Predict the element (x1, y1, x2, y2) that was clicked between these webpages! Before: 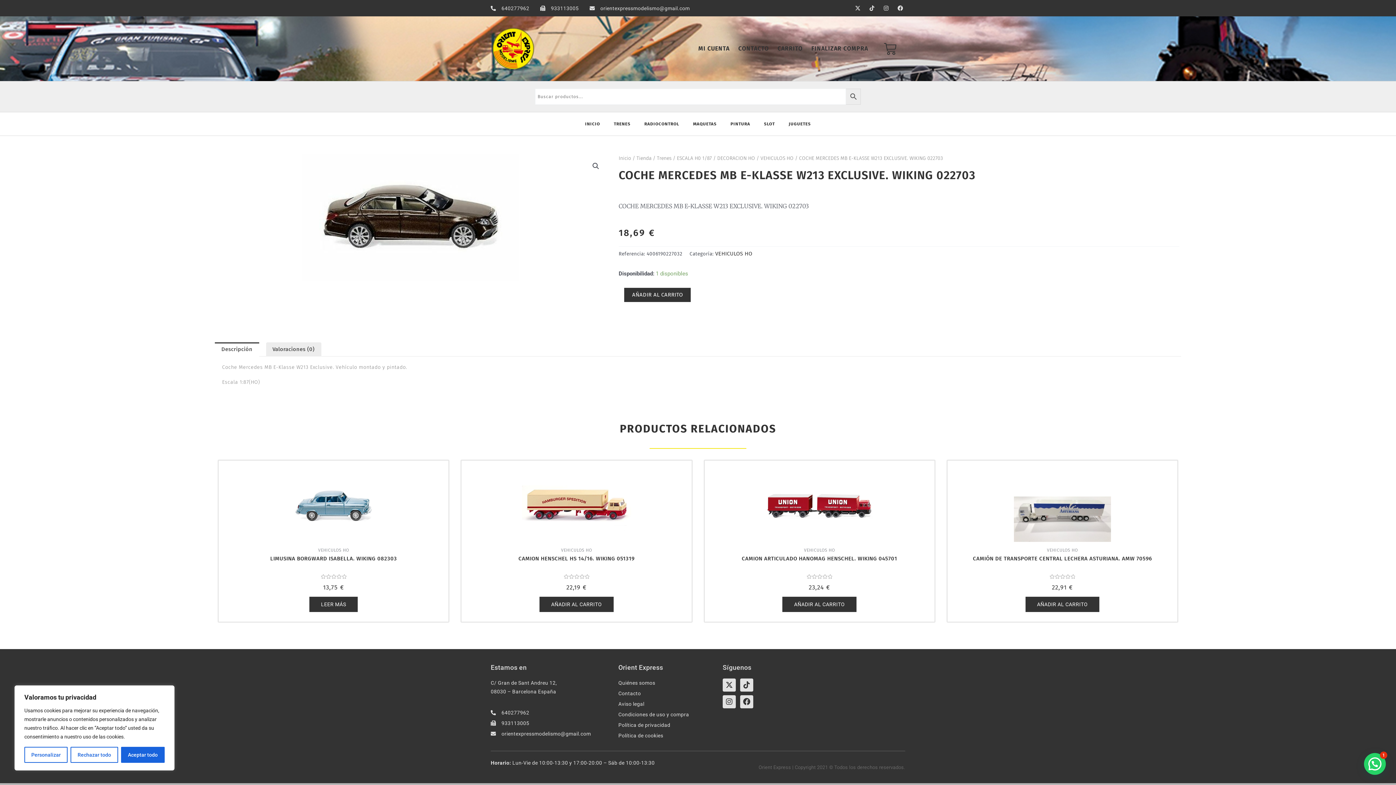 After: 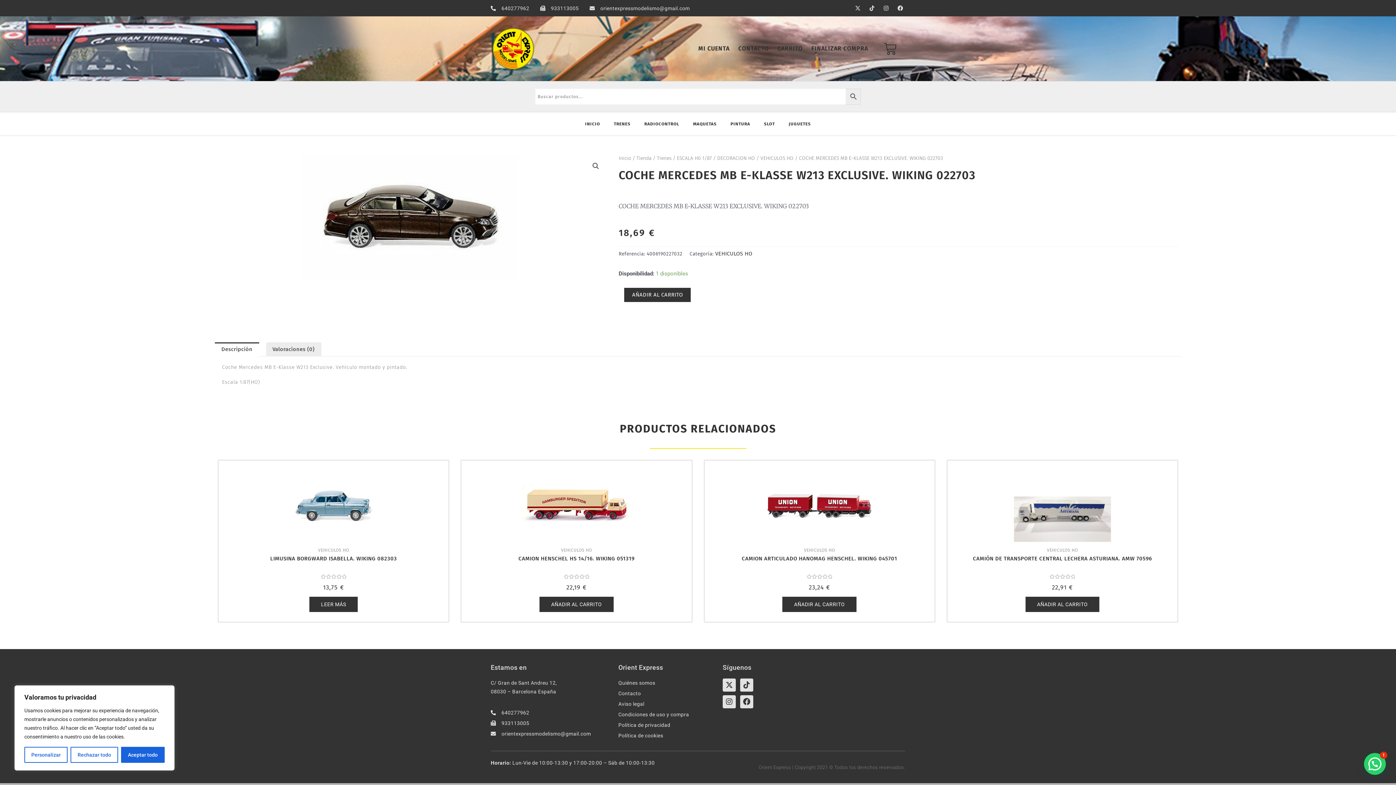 Action: label: X-twitter bbox: (853, 3, 862, 12)